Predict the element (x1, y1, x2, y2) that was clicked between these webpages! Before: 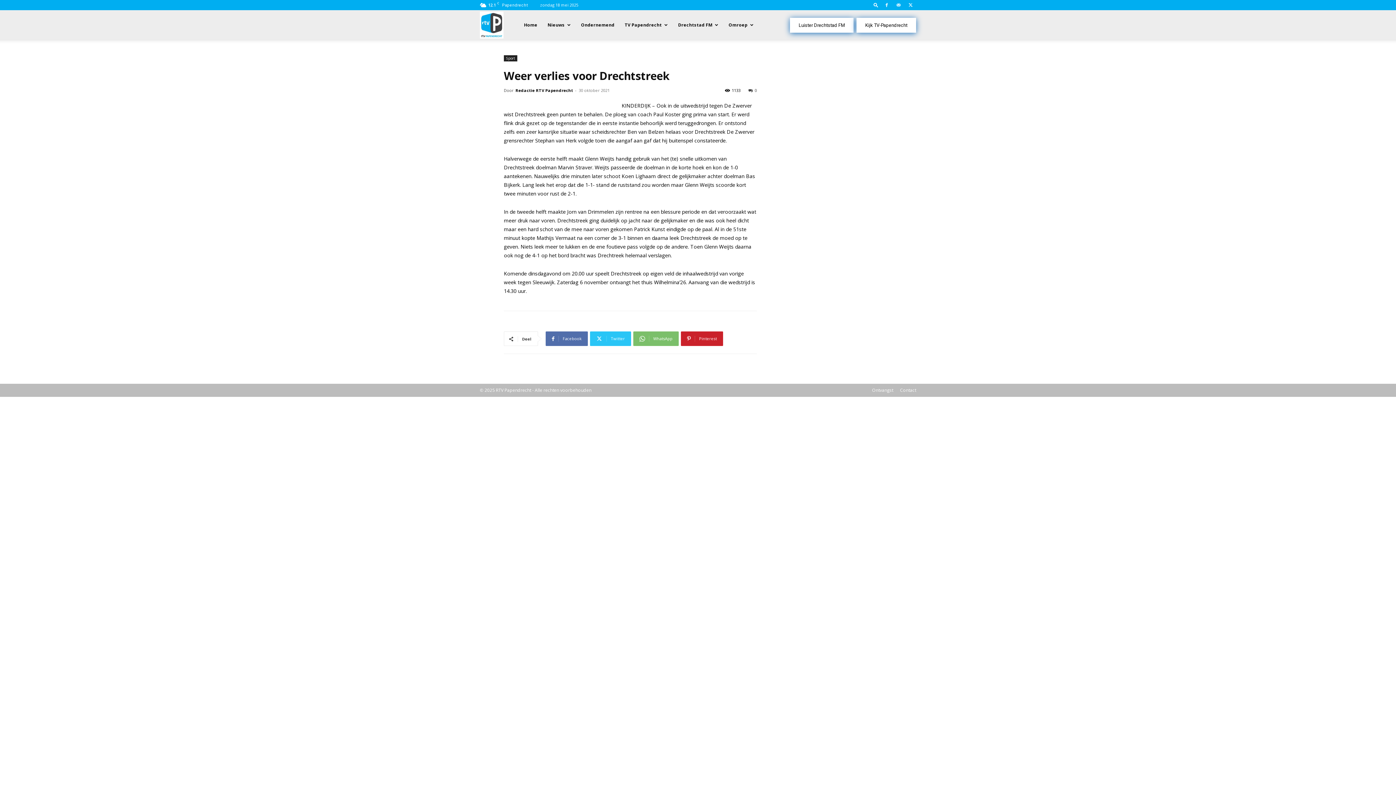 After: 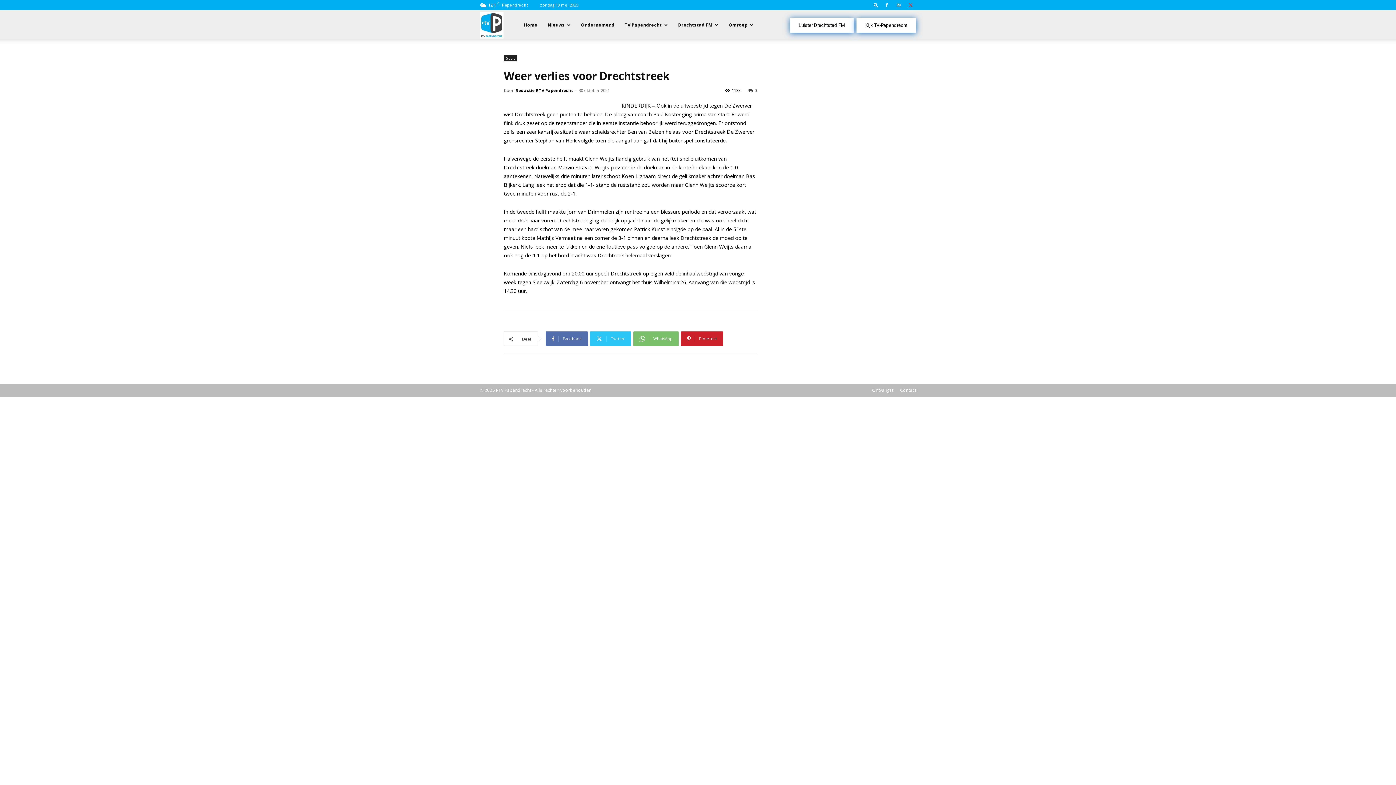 Action: bbox: (905, 0, 916, 10)